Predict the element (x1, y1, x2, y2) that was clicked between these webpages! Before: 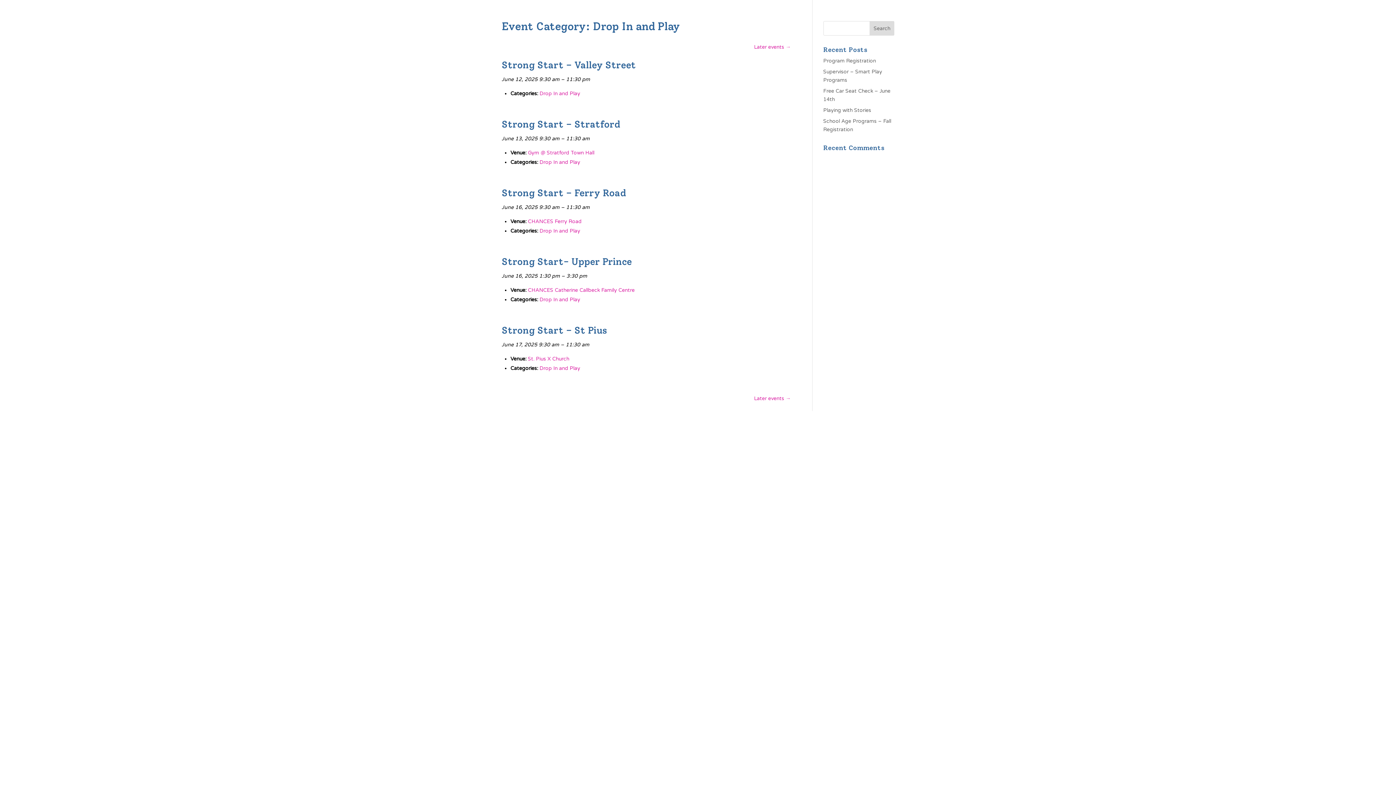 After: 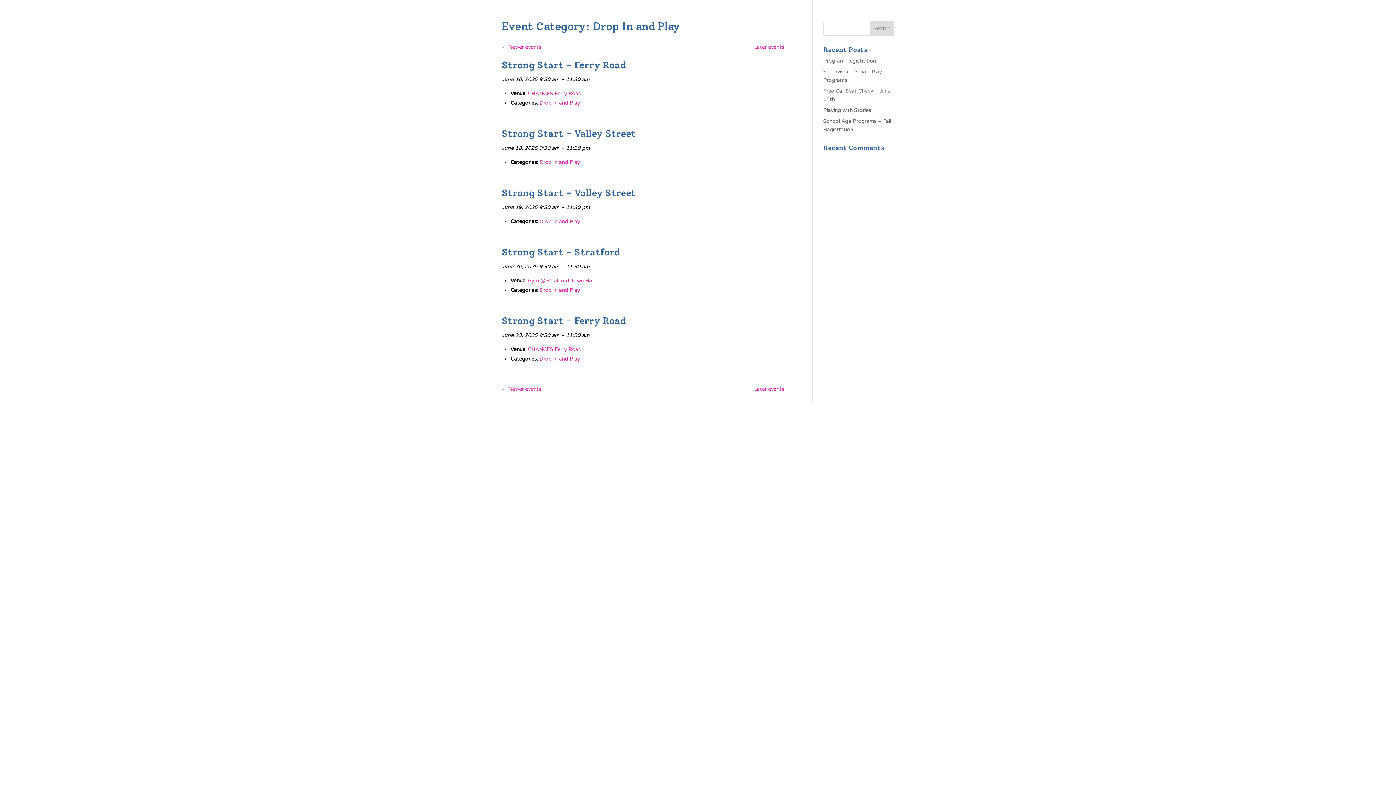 Action: bbox: (754, 395, 790, 401) label: Later events →